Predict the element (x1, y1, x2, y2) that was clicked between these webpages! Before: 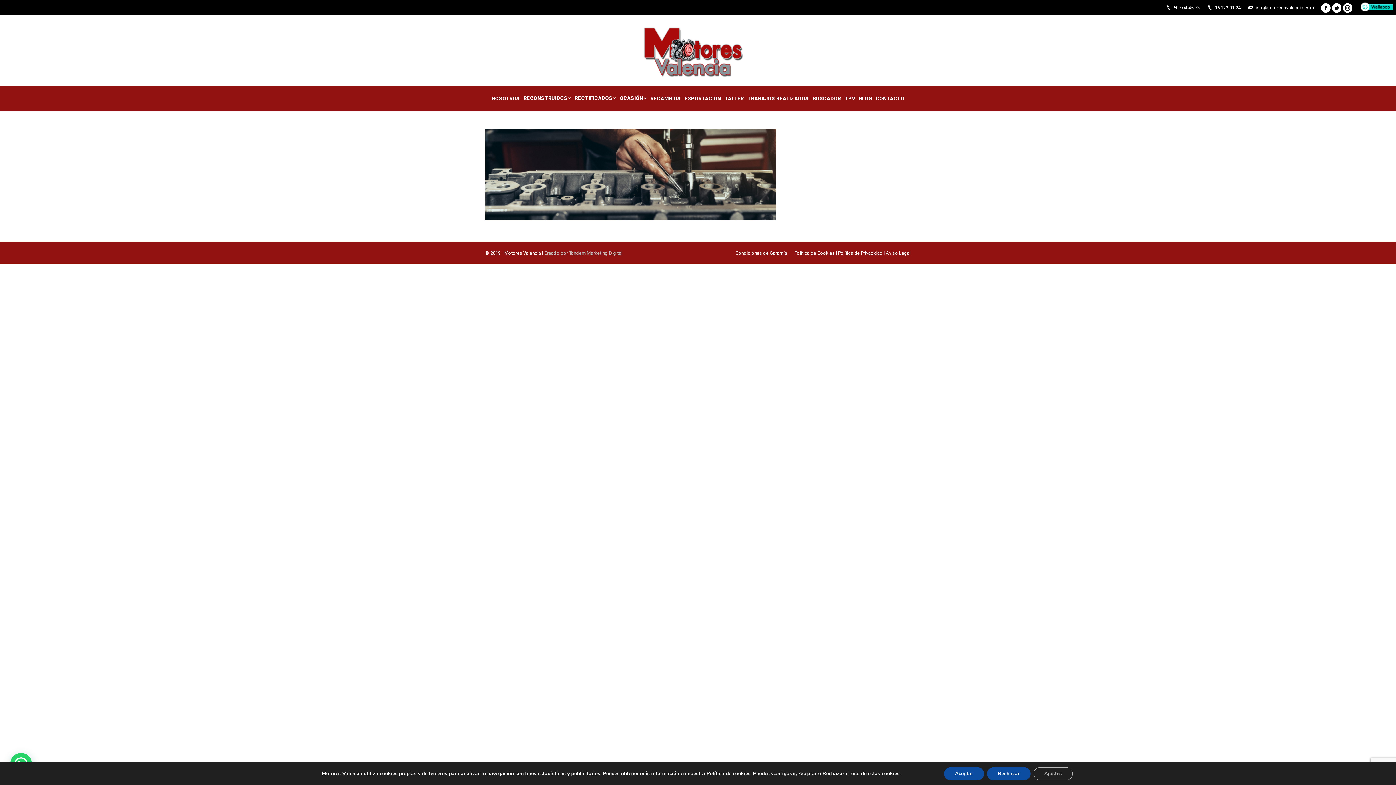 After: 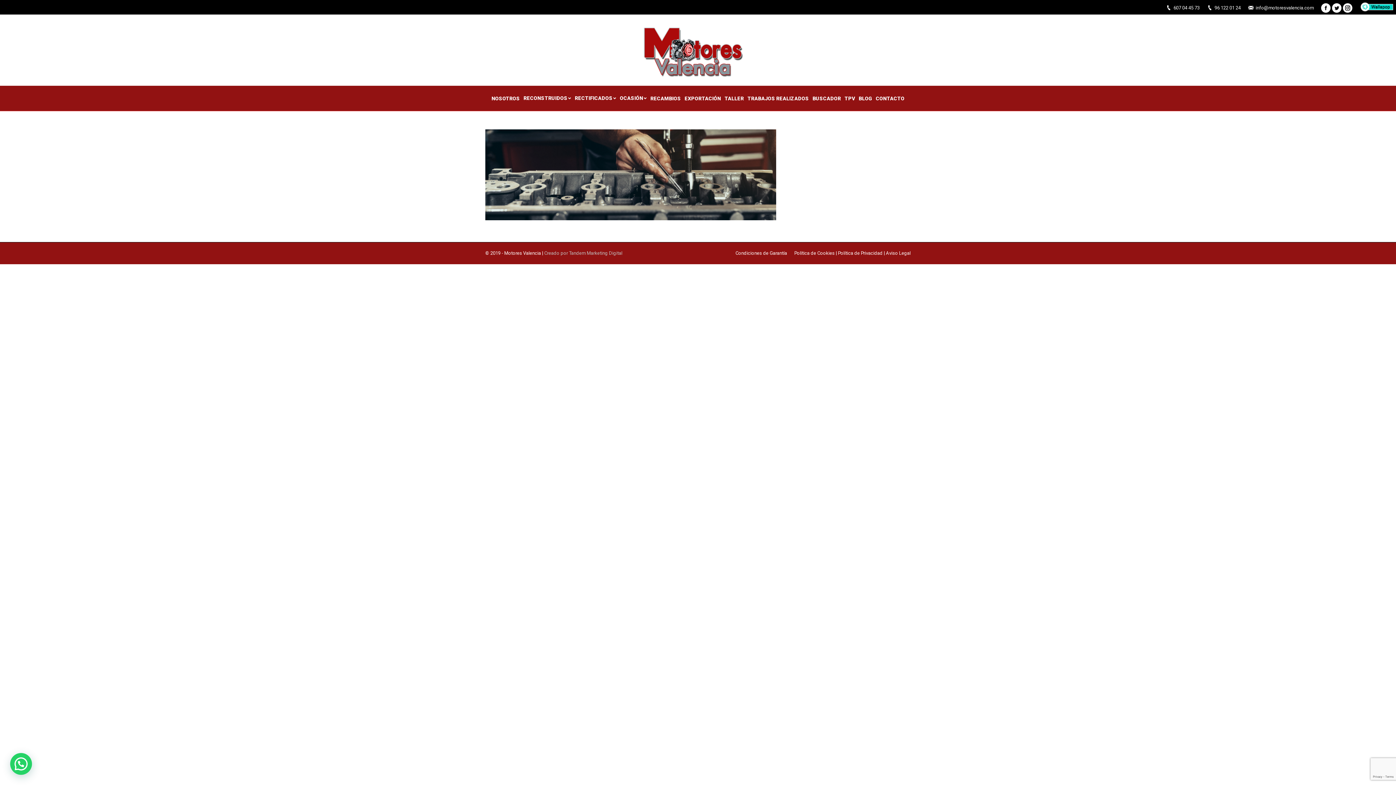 Action: bbox: (987, 767, 1030, 780) label: Rechazar